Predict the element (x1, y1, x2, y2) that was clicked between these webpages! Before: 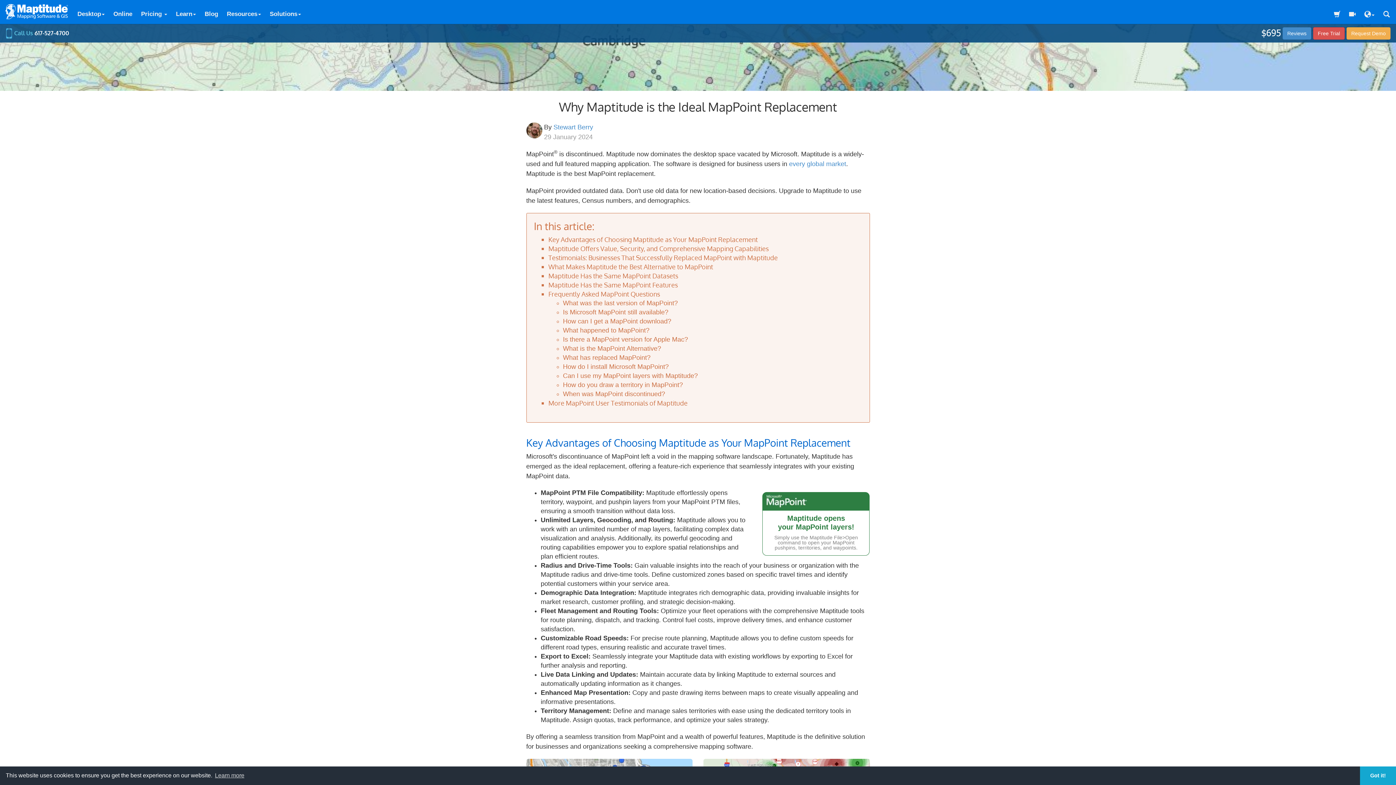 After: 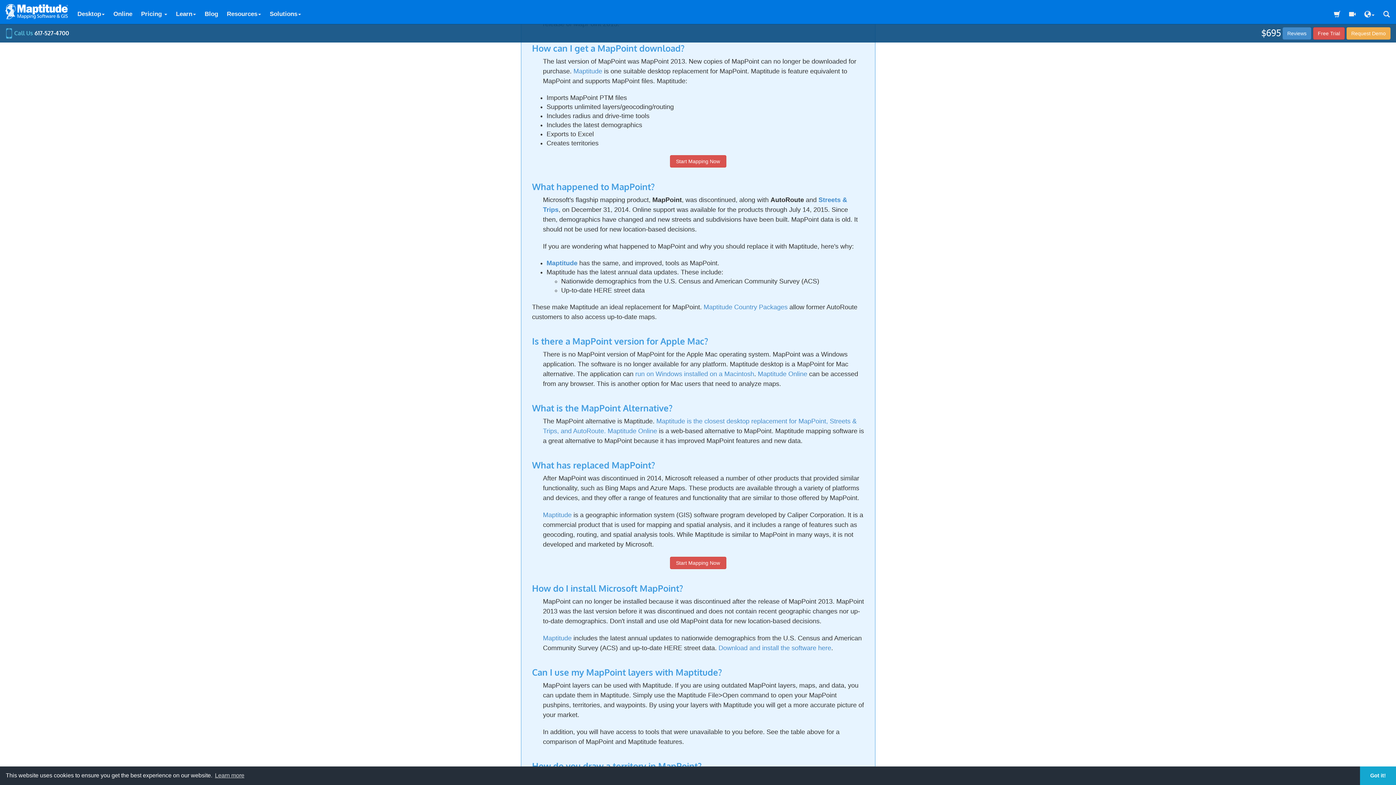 Action: bbox: (563, 317, 671, 325) label: How can I get a MapPoint download?